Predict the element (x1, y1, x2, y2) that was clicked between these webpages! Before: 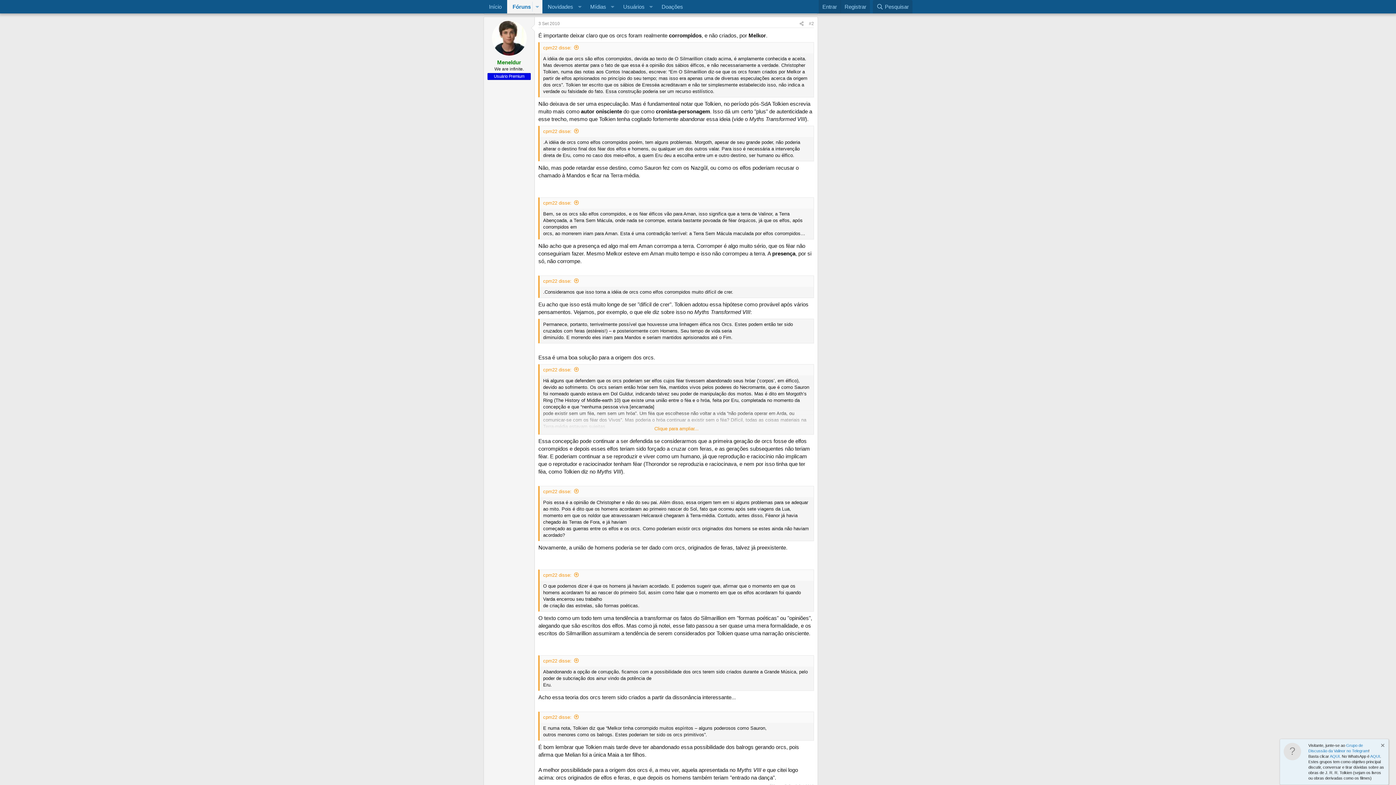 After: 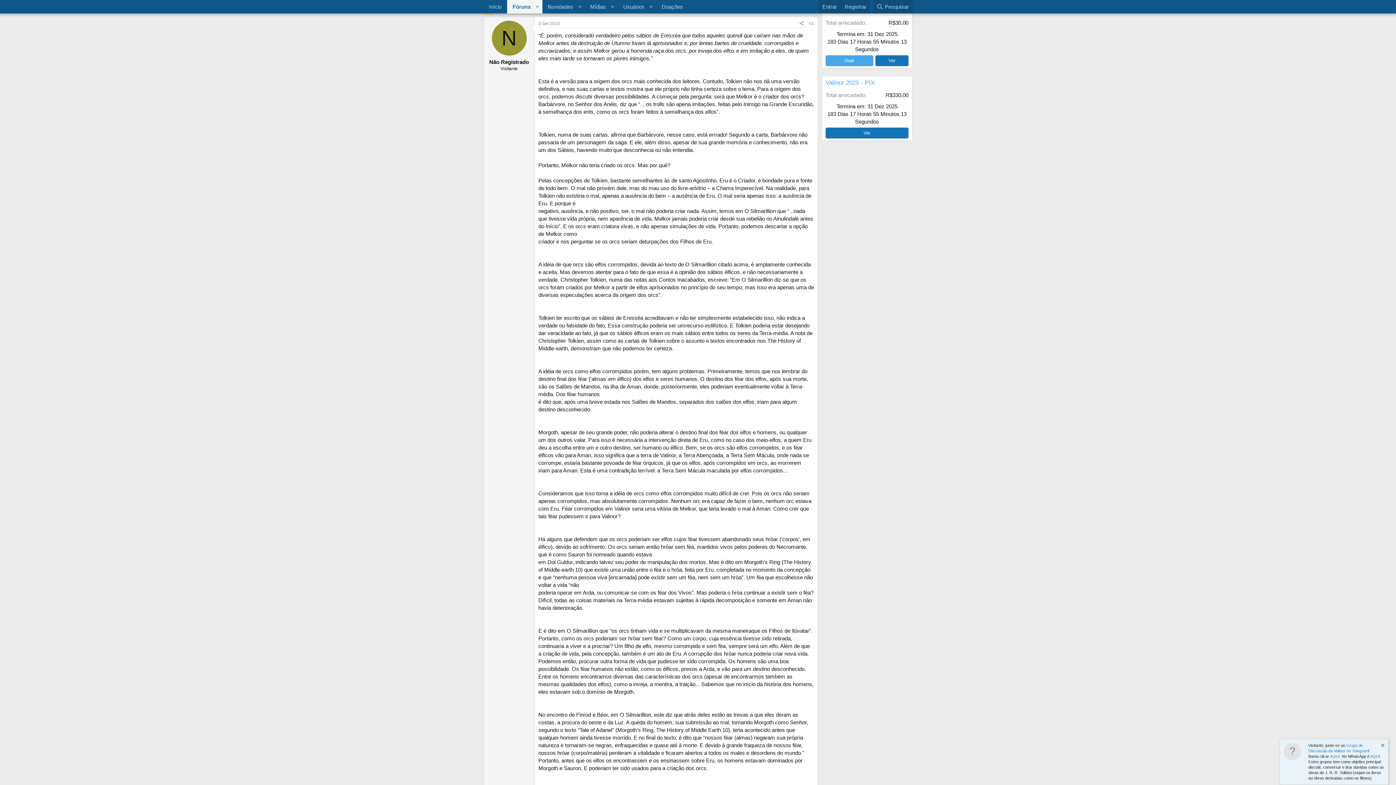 Action: bbox: (543, 714, 579, 720) label: cpm22 disse: